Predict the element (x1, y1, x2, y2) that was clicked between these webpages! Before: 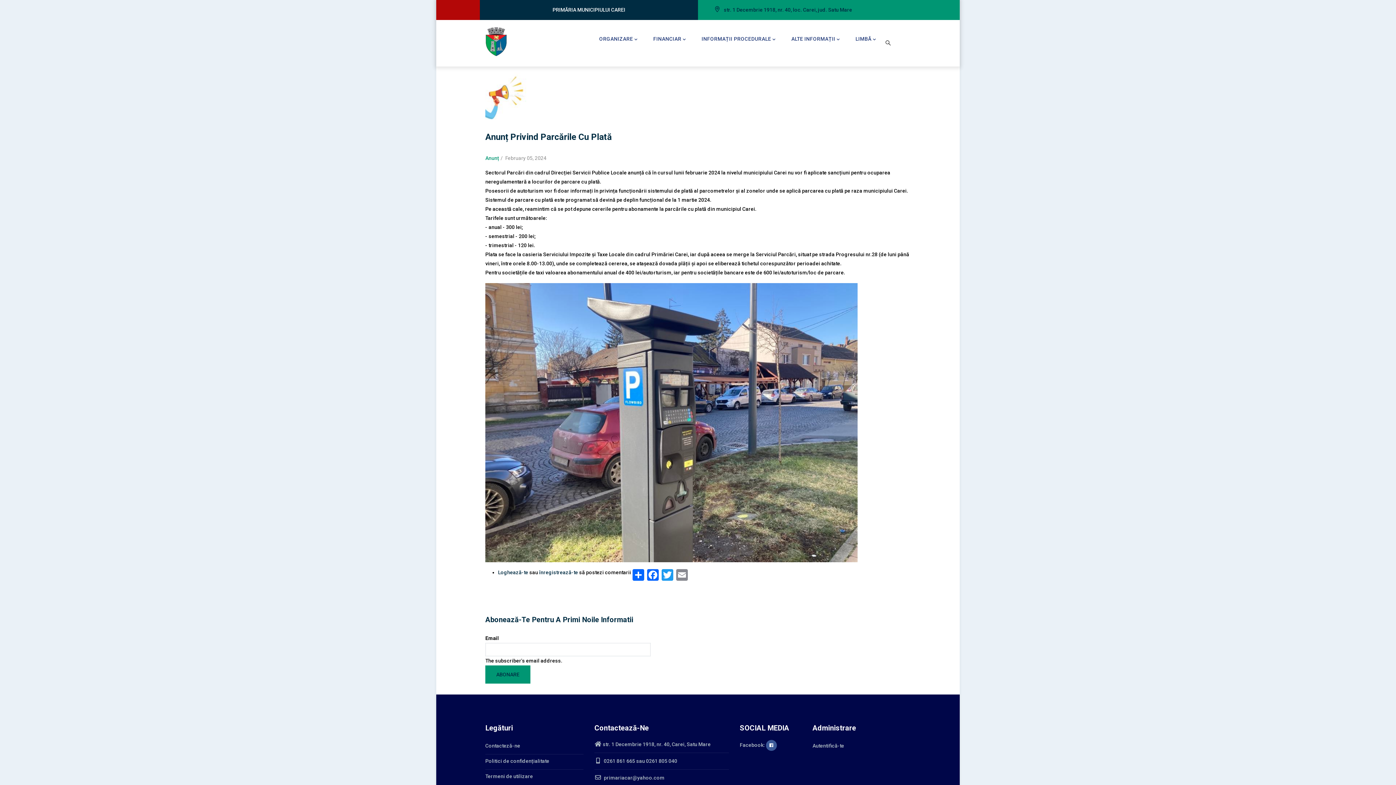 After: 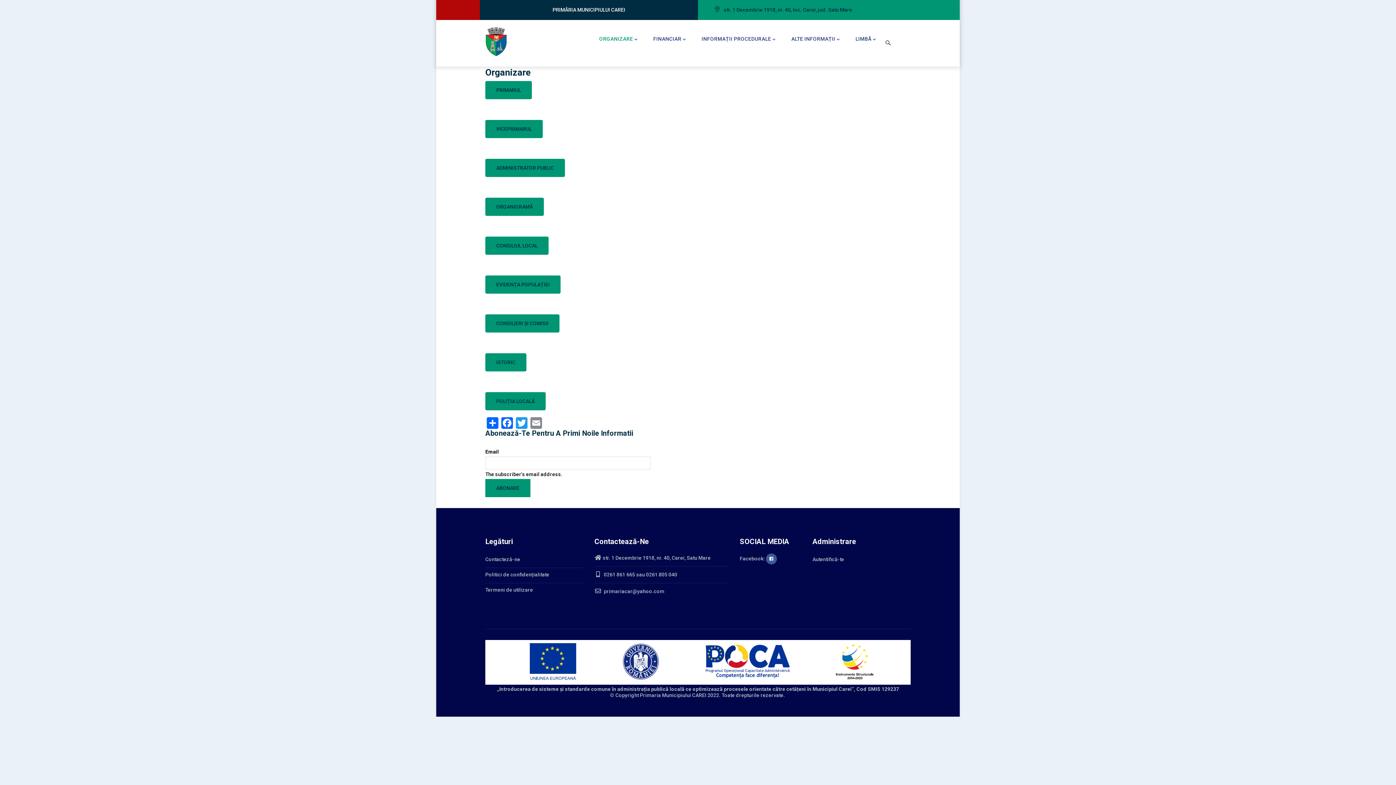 Action: bbox: (592, 20, 645, 58) label: ORGANIZARE